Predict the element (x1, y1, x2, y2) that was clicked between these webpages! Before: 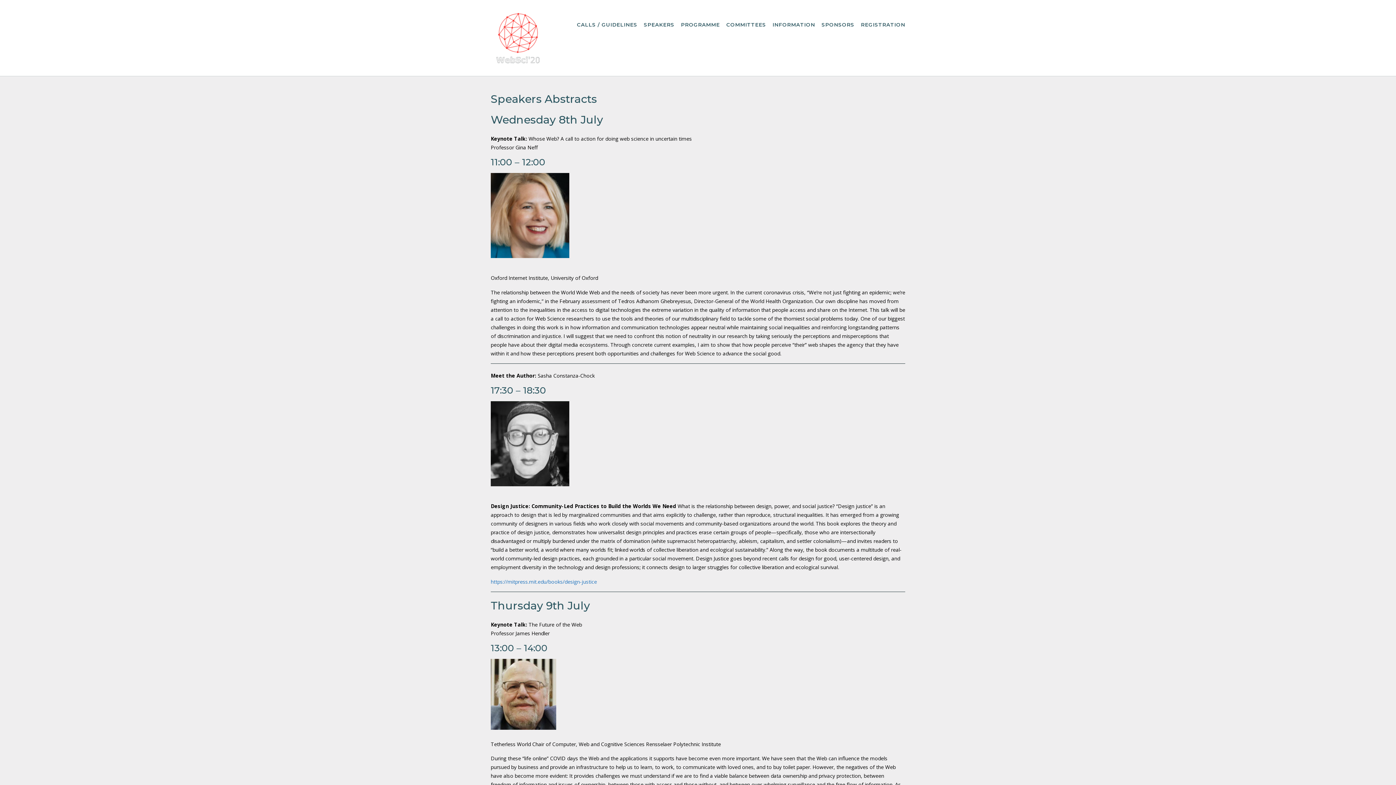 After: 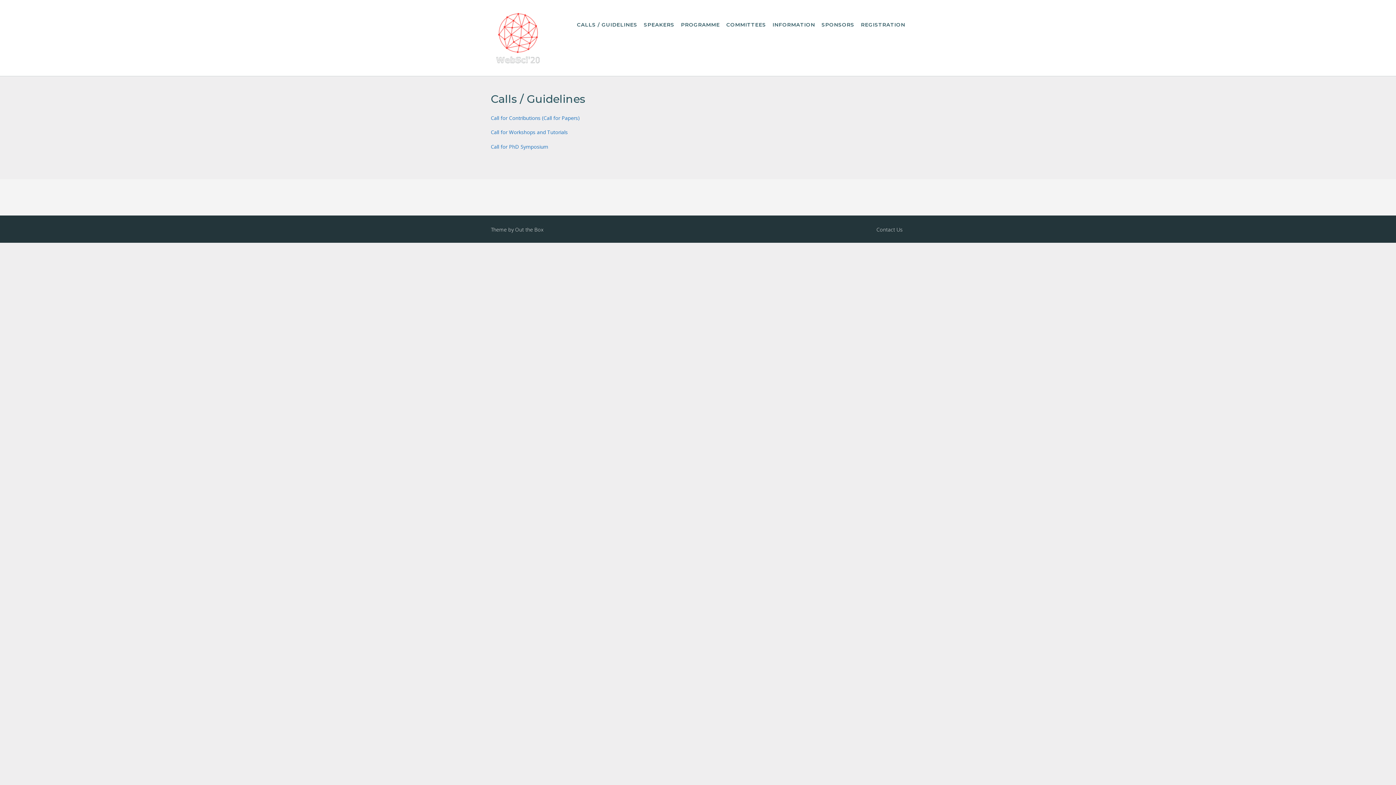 Action: bbox: (577, 21, 637, 28) label: CALLS / GUIDELINES